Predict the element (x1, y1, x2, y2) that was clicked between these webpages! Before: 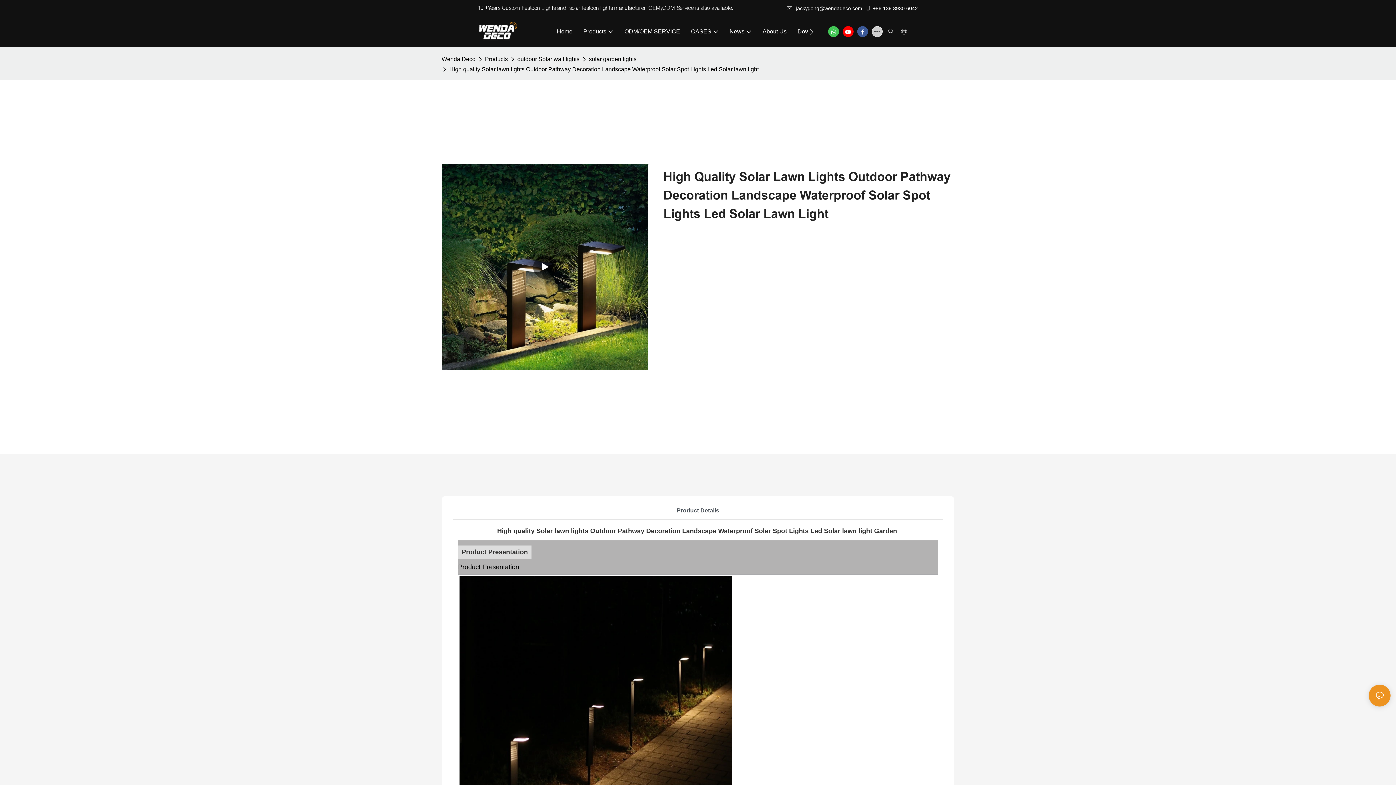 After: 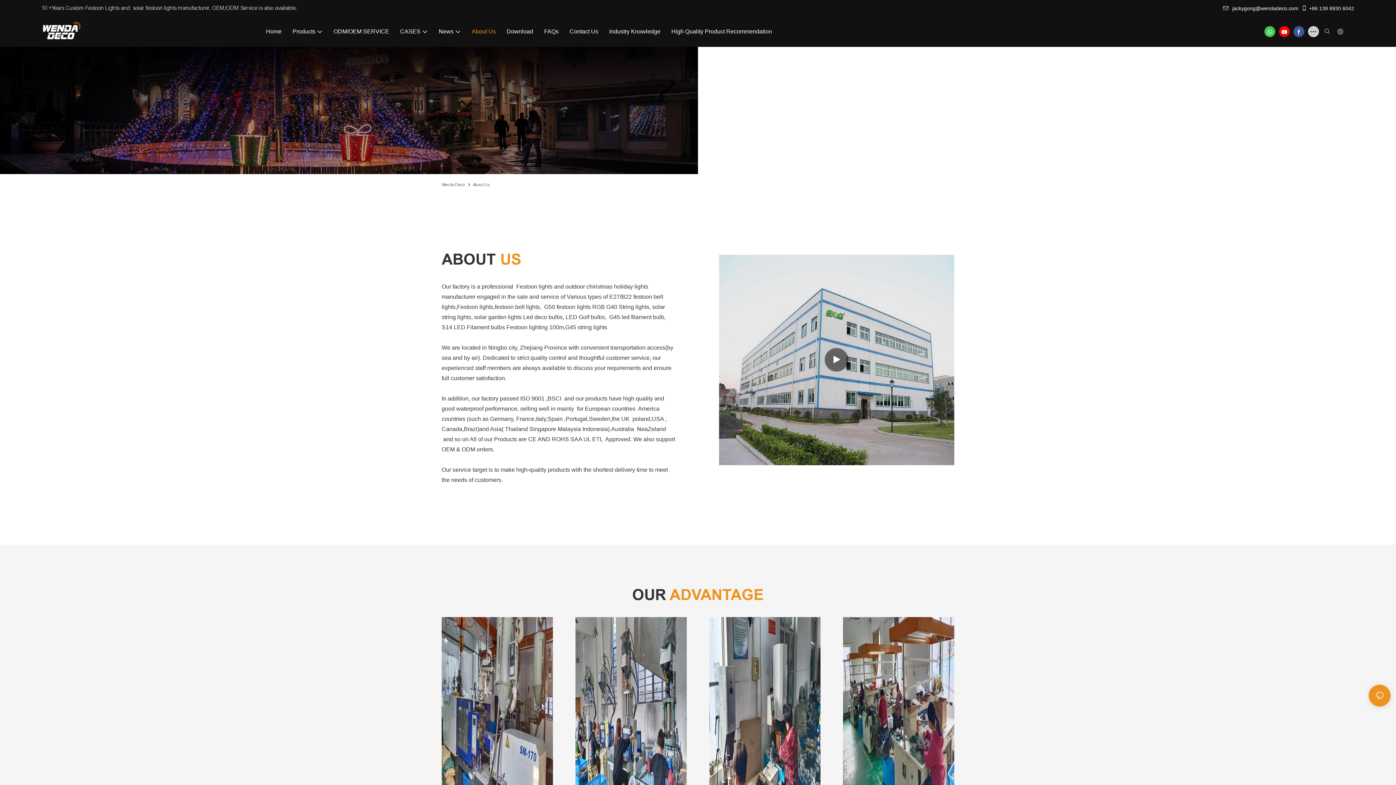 Action: bbox: (762, 27, 786, 35) label: About Us